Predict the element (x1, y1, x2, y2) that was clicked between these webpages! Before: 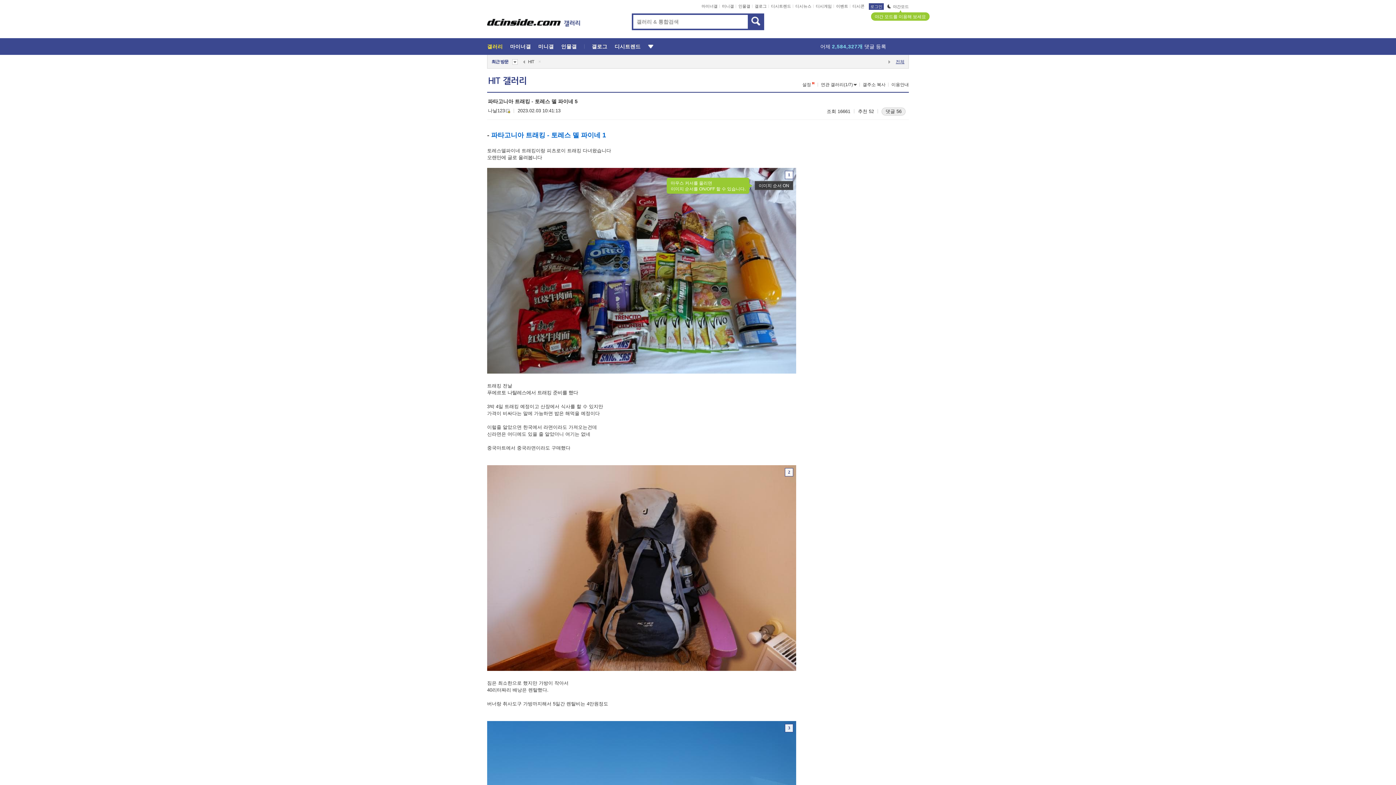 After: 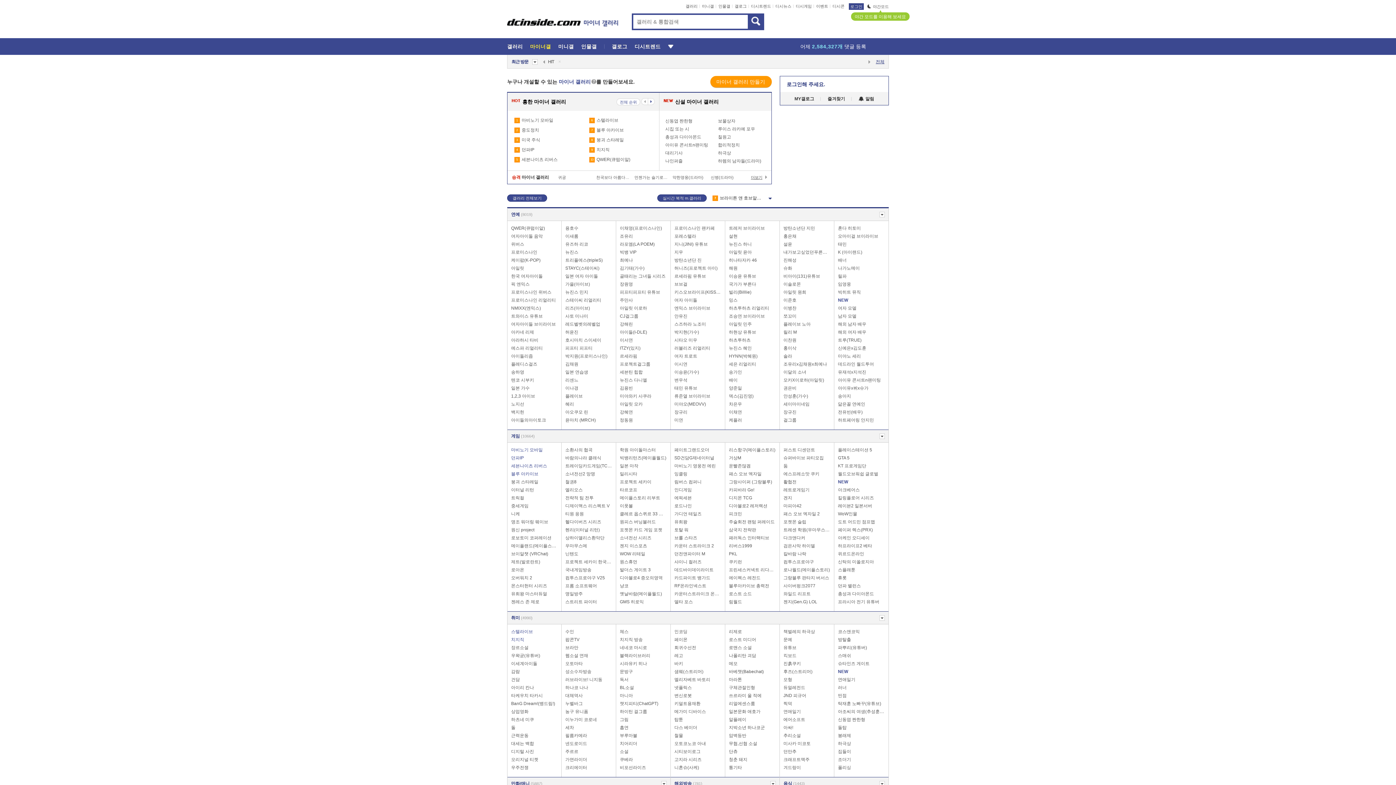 Action: label: 마이너갤 bbox: (701, 4, 717, 8)